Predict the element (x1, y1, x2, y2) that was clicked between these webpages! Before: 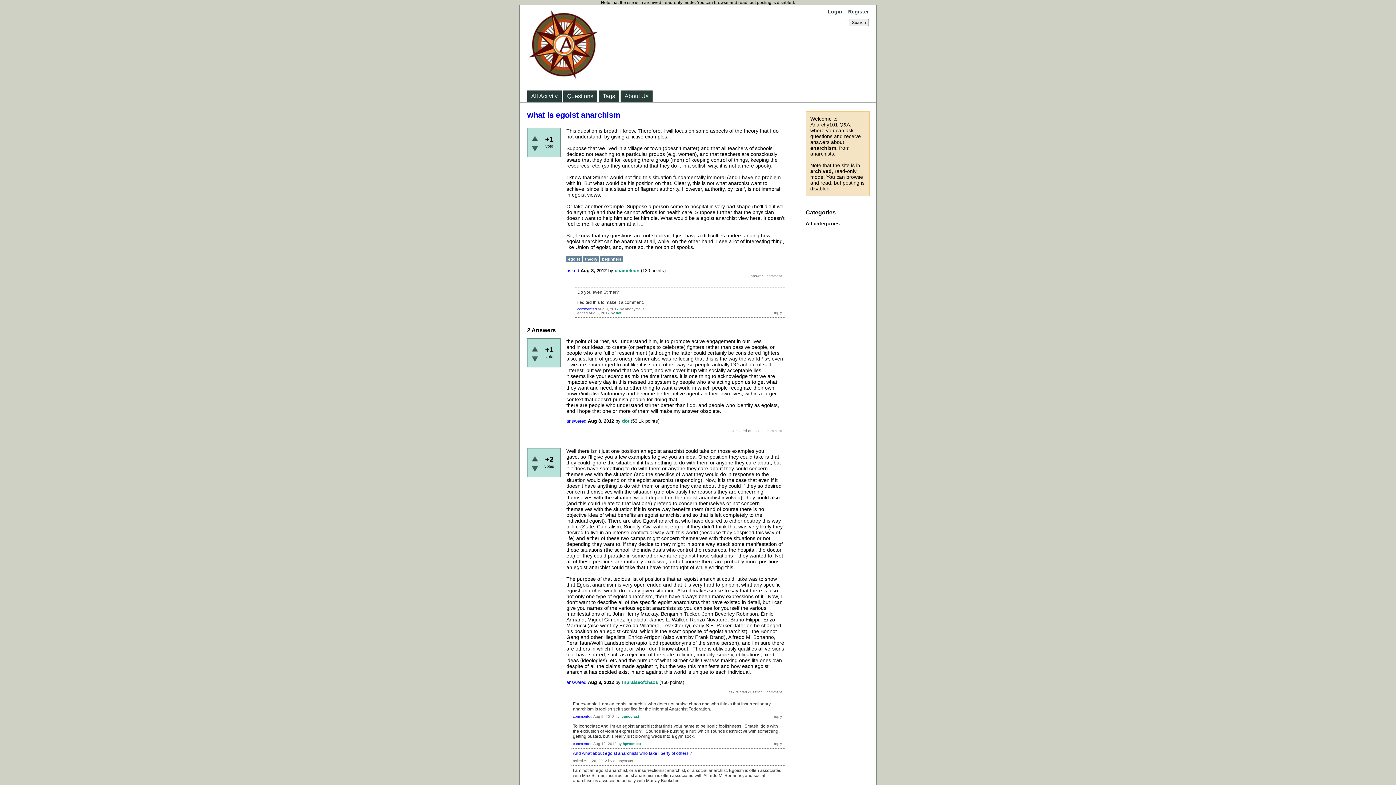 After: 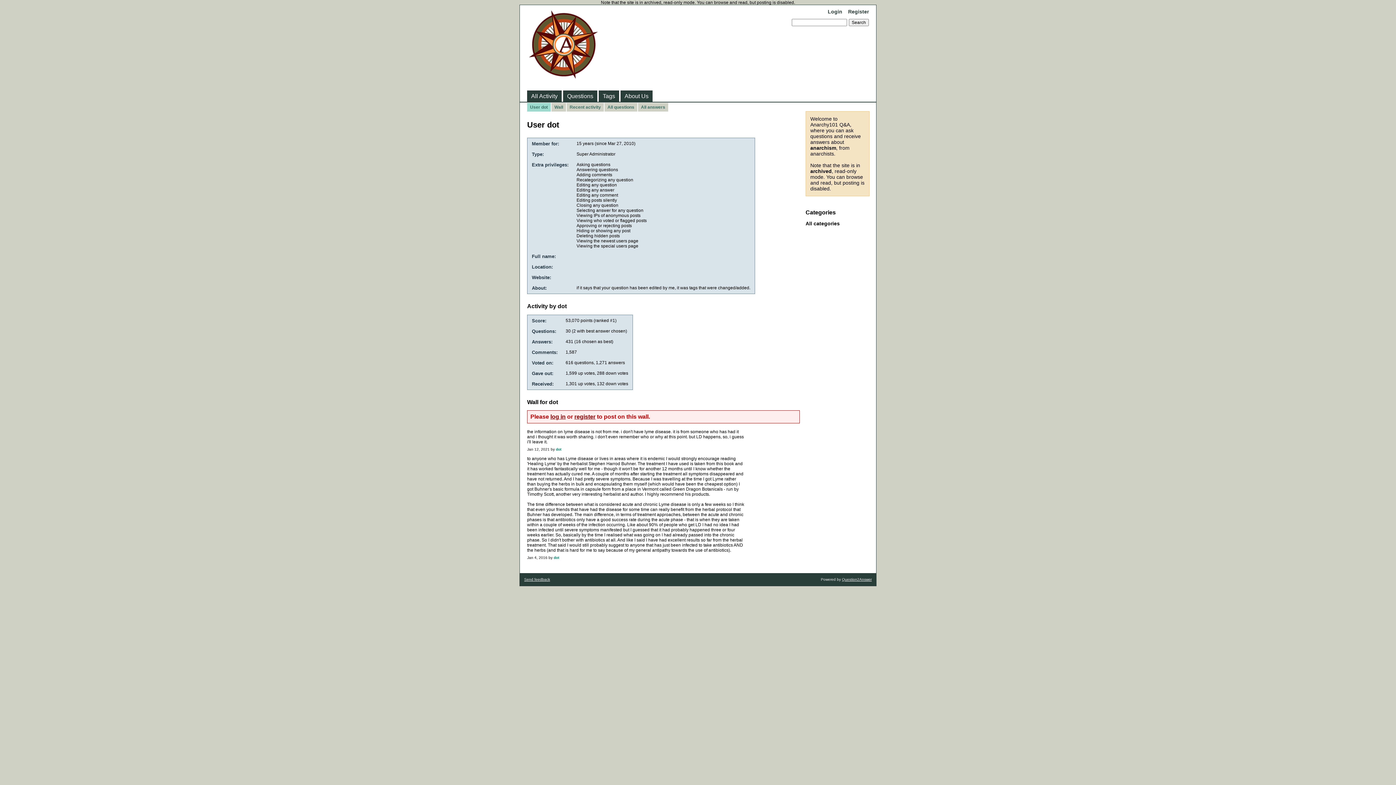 Action: bbox: (622, 418, 629, 424) label: dot